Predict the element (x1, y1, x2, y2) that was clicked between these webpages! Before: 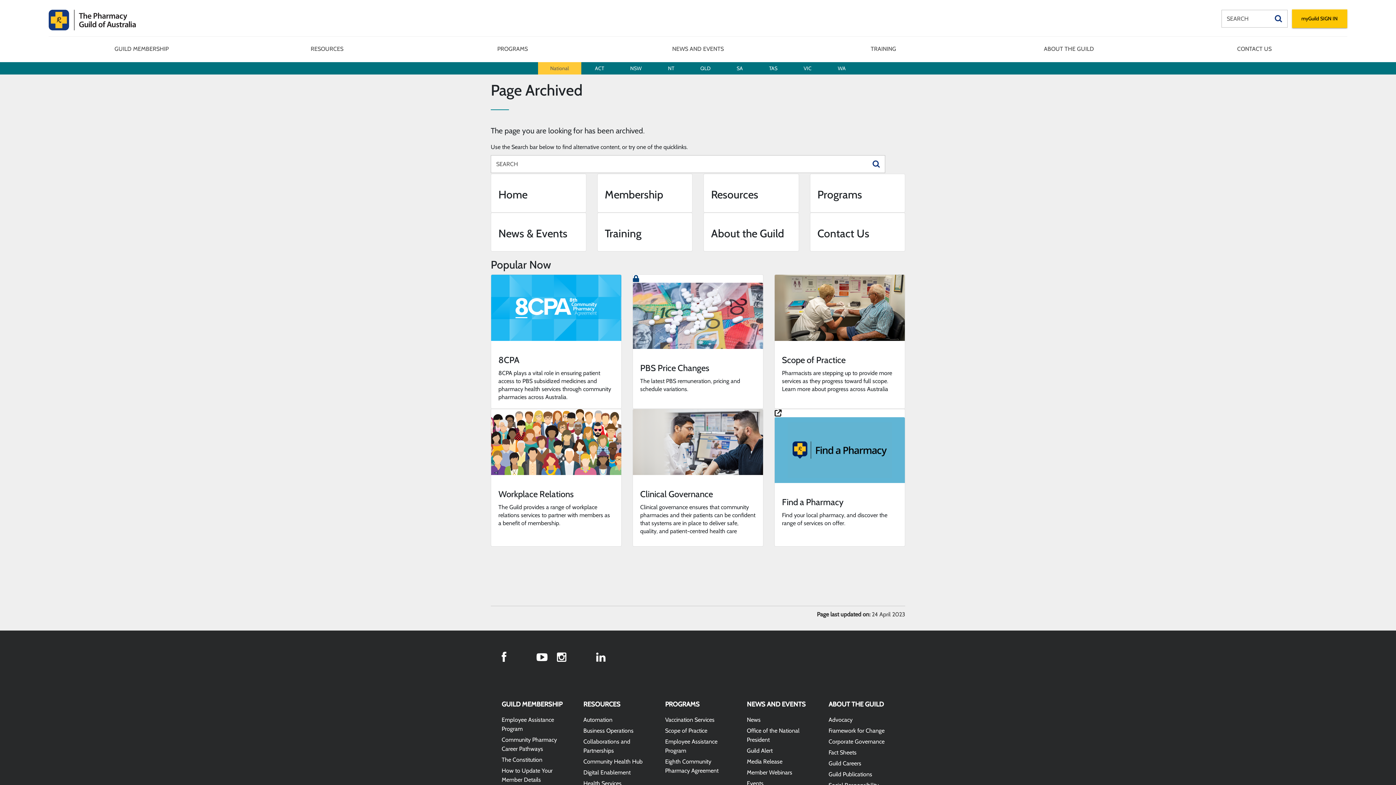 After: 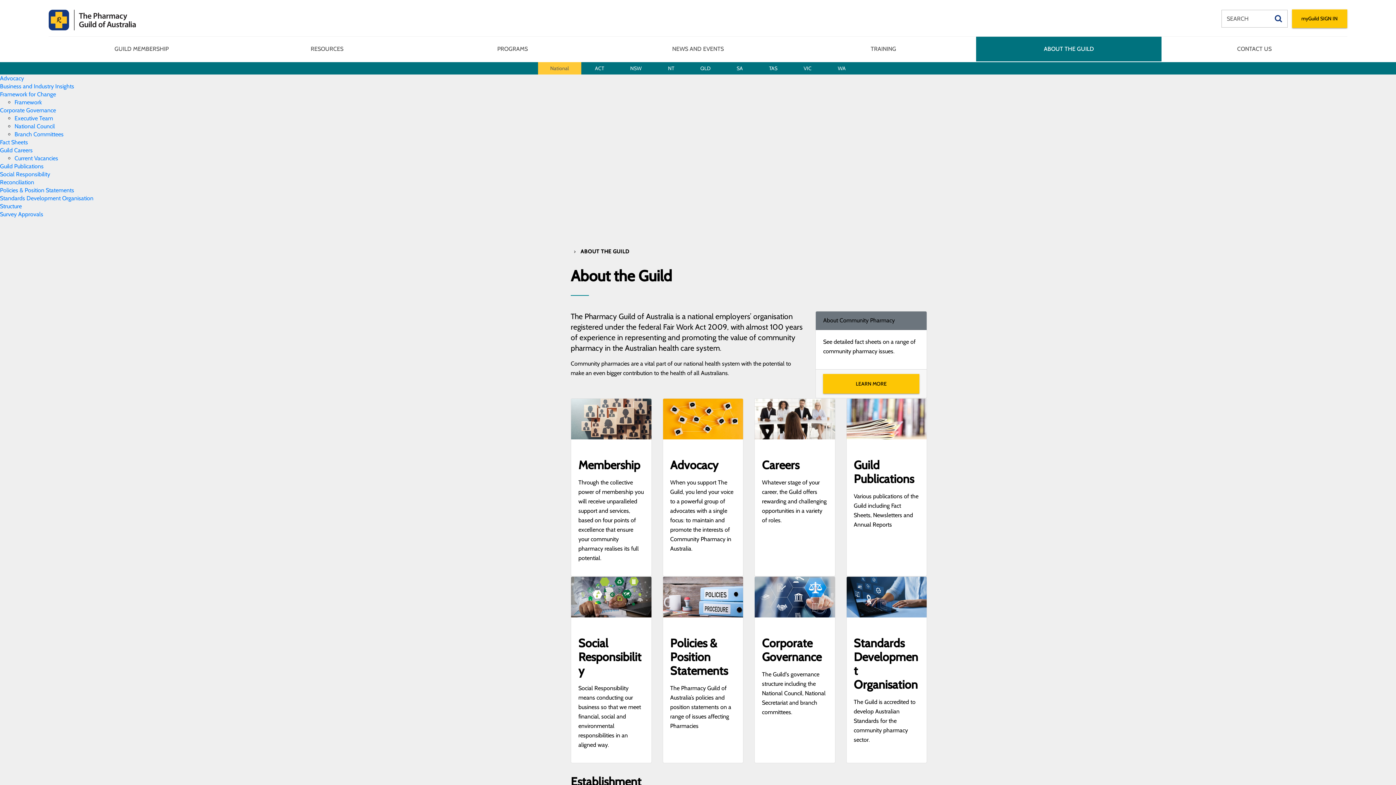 Action: label: ABOUT THE GUILD bbox: (828, 700, 884, 708)